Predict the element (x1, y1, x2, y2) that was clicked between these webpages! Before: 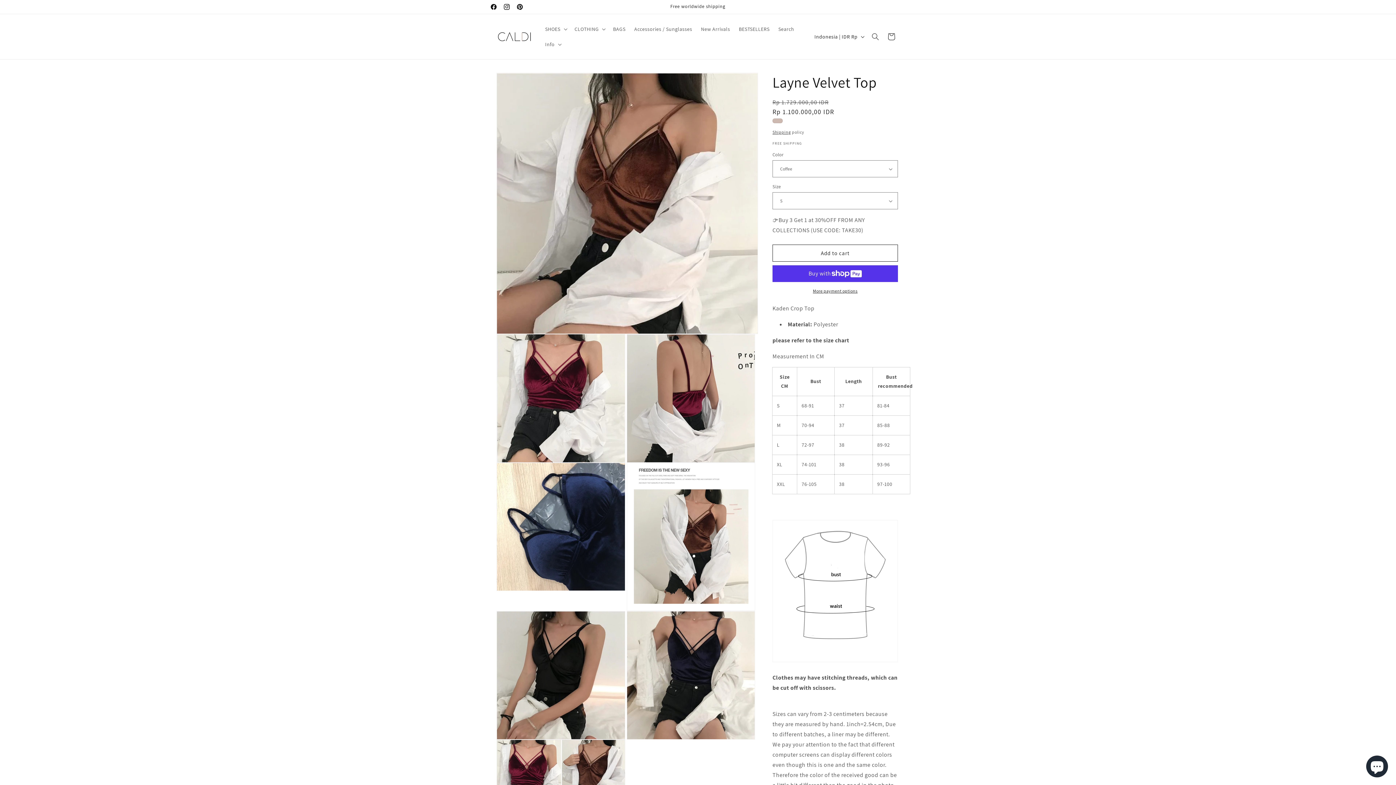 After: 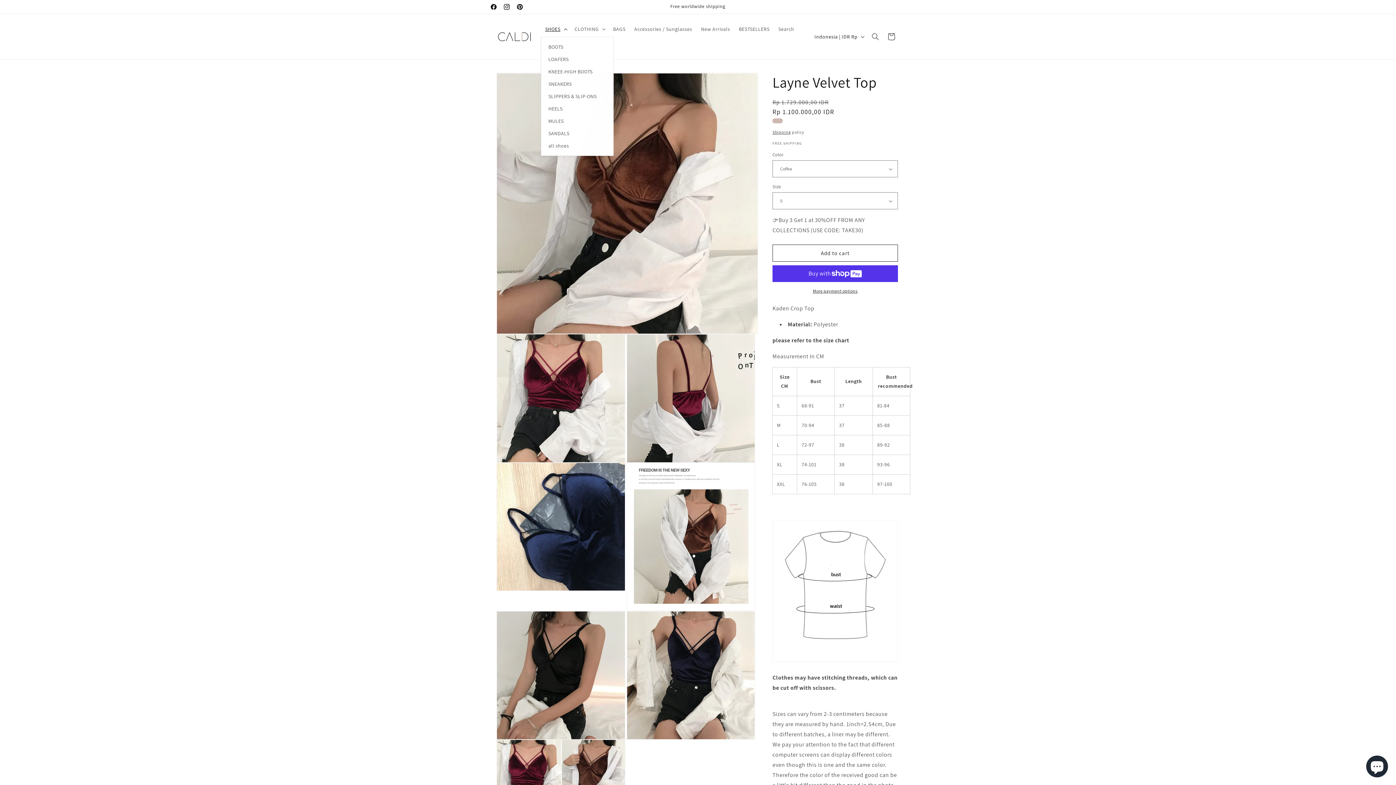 Action: bbox: (540, 21, 570, 36) label: SHOES